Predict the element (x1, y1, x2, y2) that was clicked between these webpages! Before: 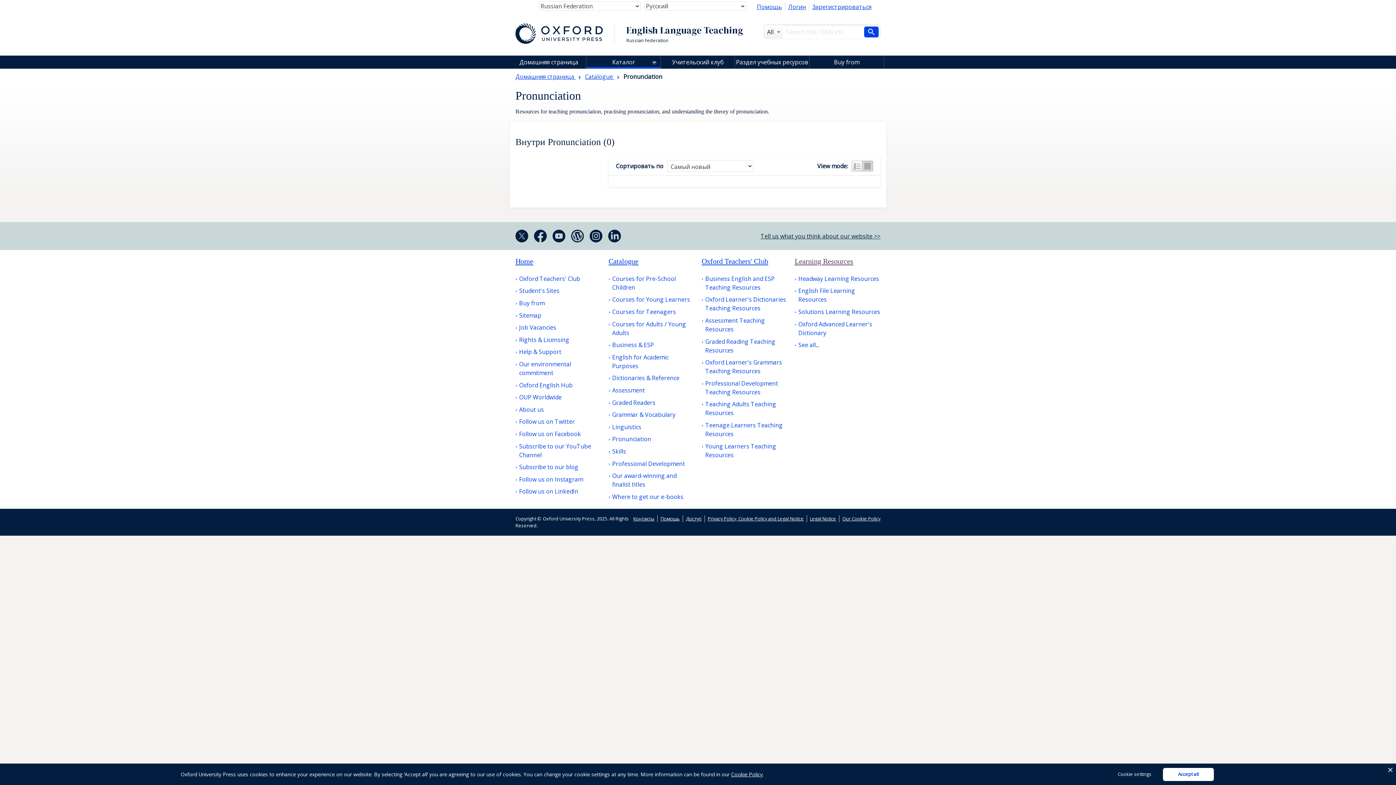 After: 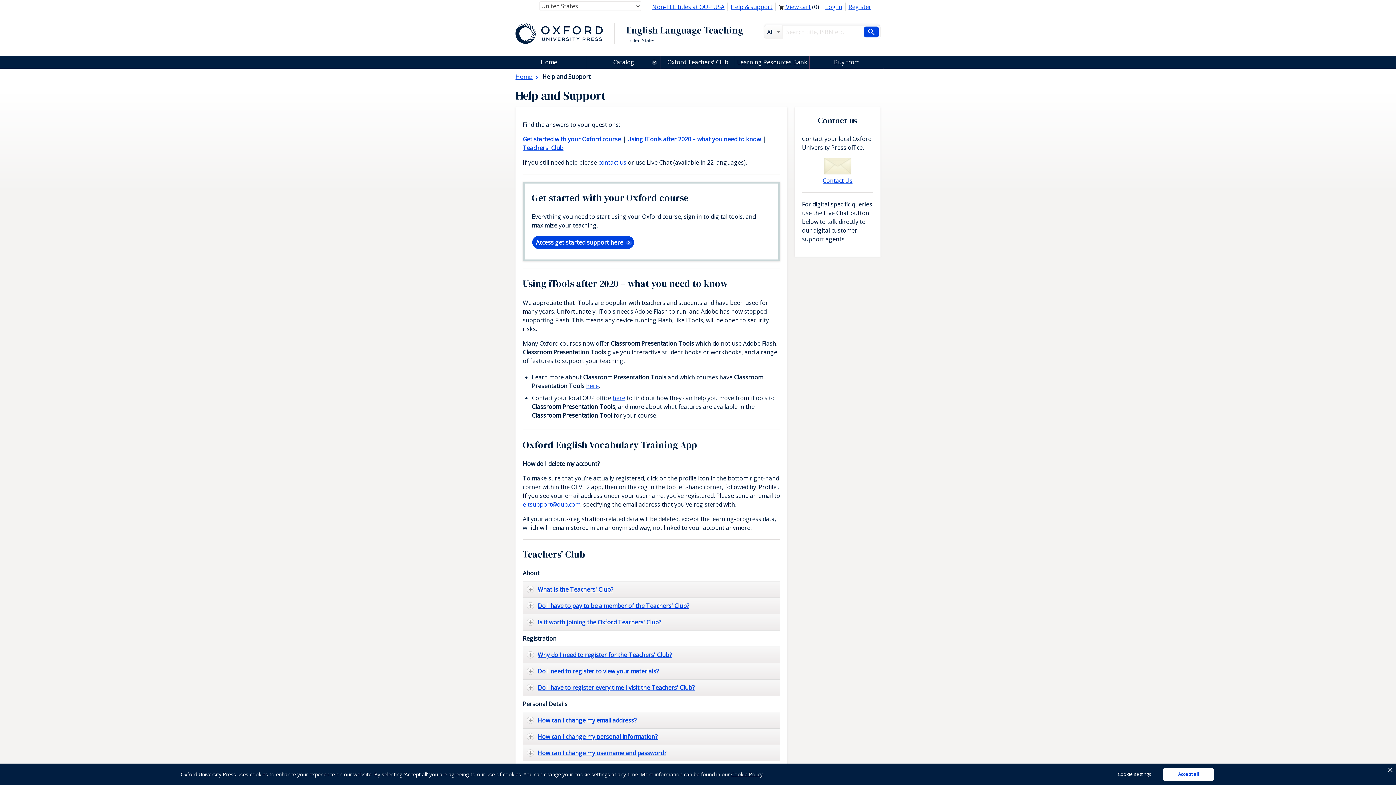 Action: label: Помощь bbox: (773, 3, 793, 9)